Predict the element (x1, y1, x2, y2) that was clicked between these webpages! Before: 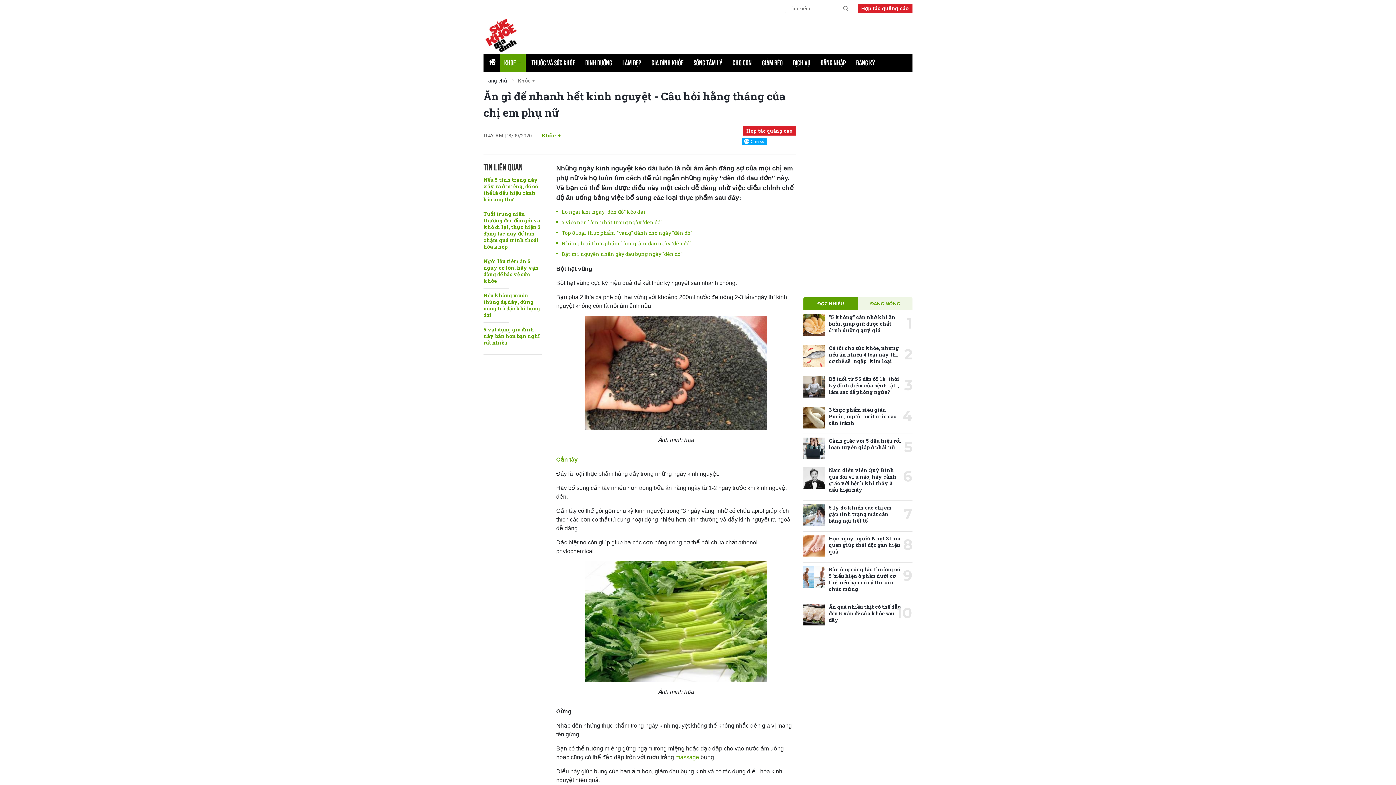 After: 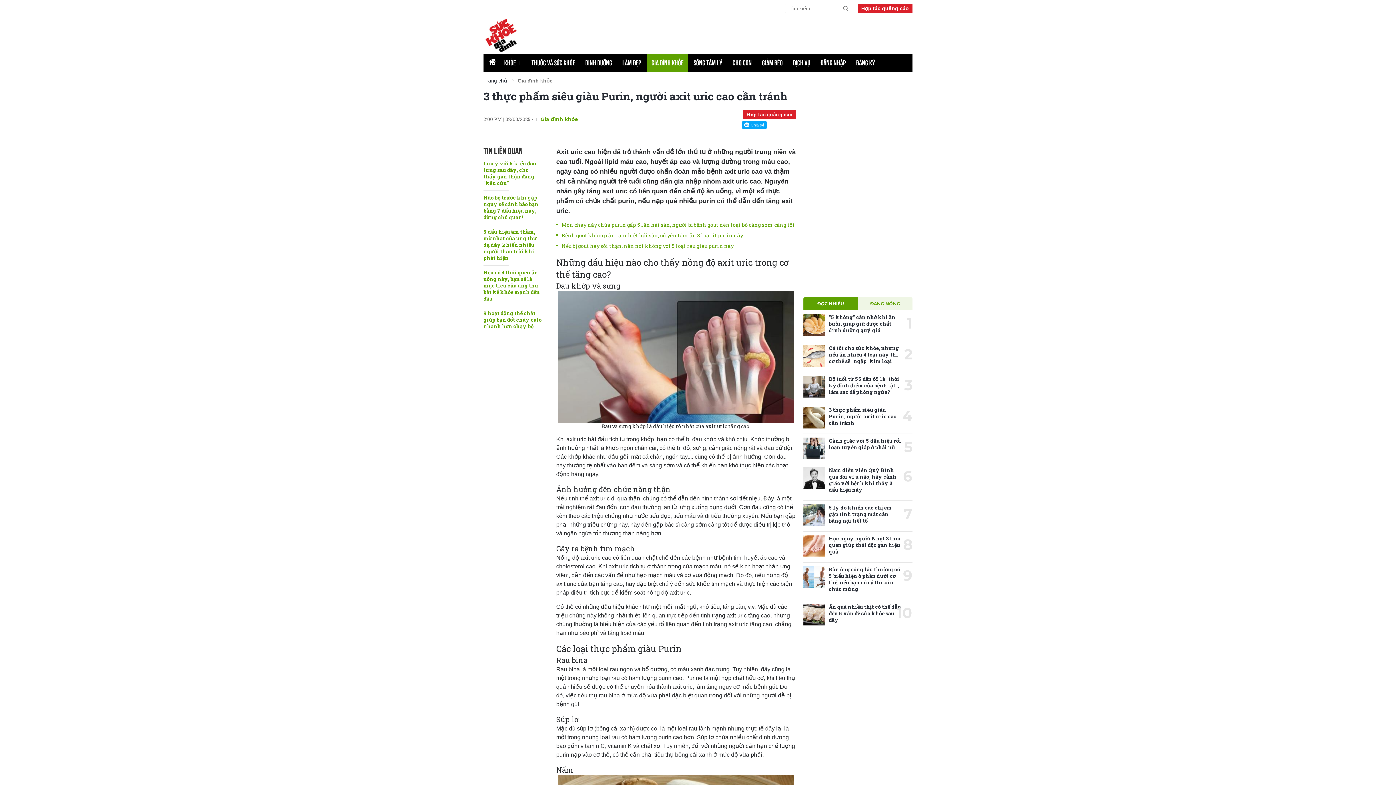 Action: label: 3 thực phẩm siêu giàu Purin, người axit uric cao cần tránh bbox: (829, 406, 896, 426)